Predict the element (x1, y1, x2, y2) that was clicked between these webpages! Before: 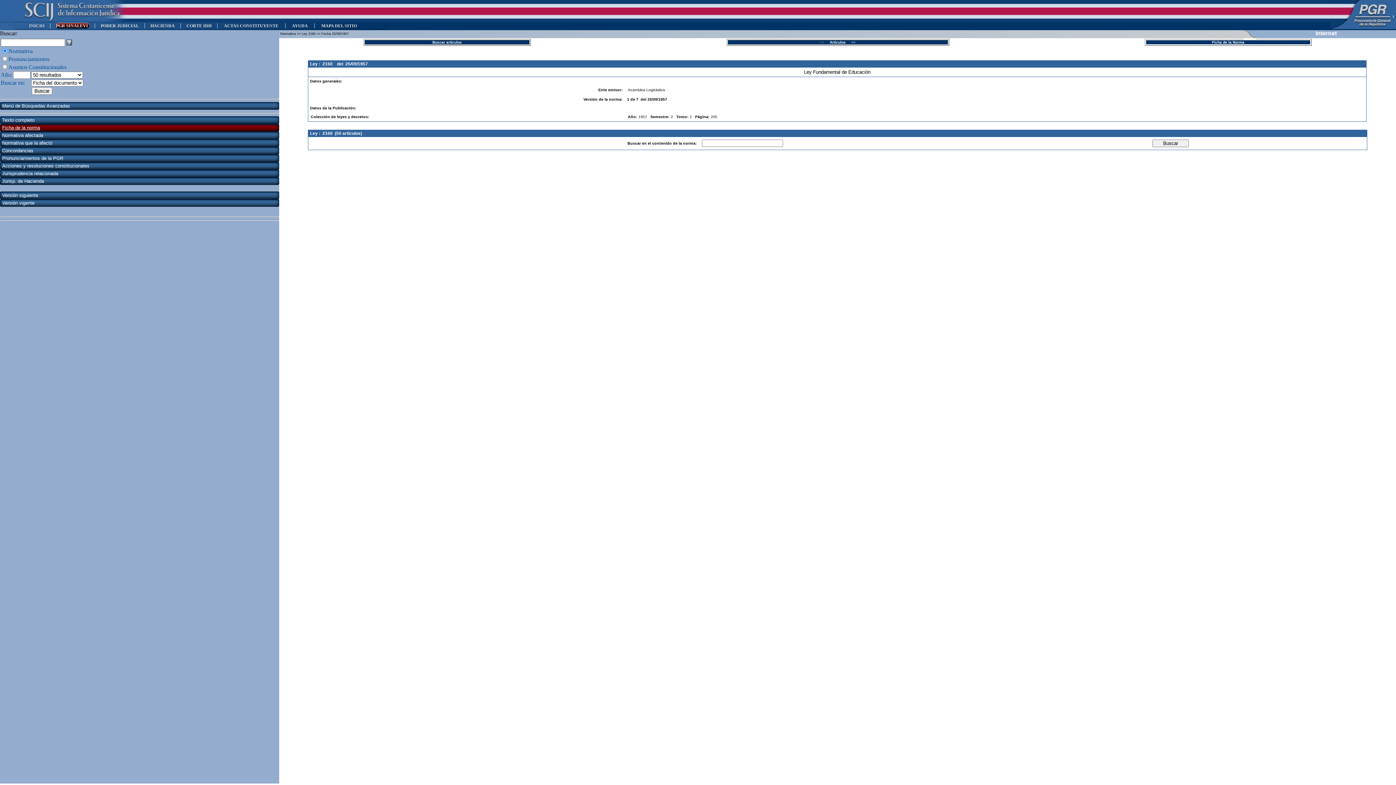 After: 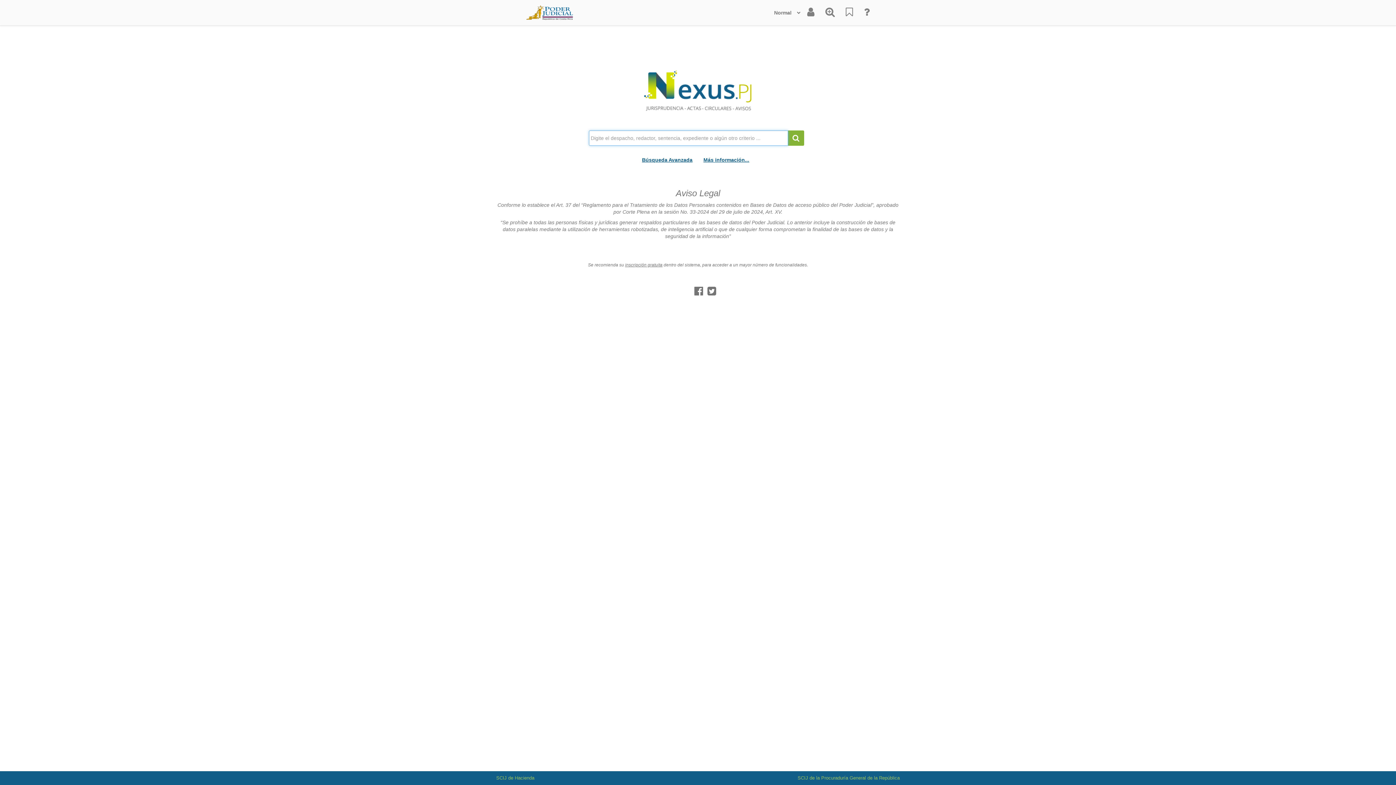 Action: label: PODER JUDICIAL bbox: (100, 23, 138, 28)